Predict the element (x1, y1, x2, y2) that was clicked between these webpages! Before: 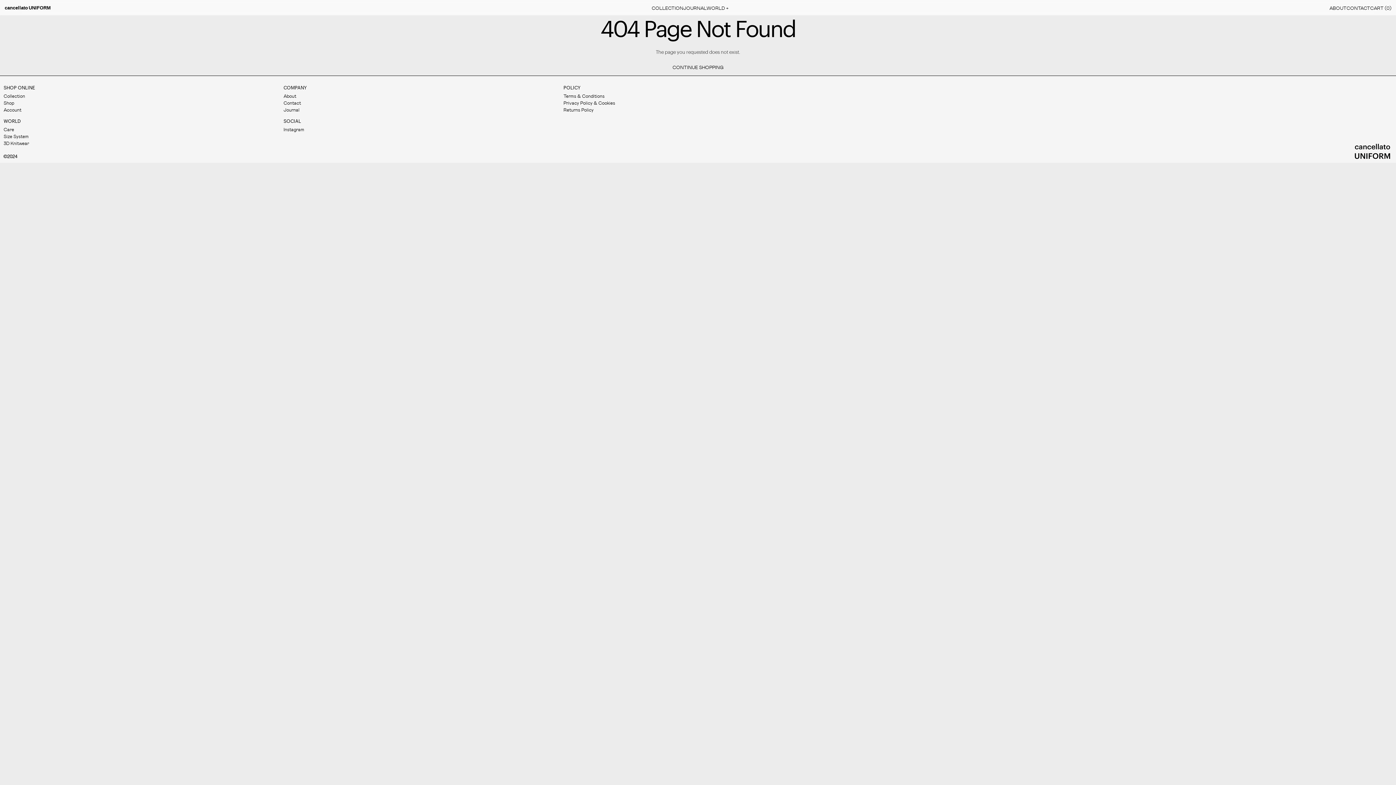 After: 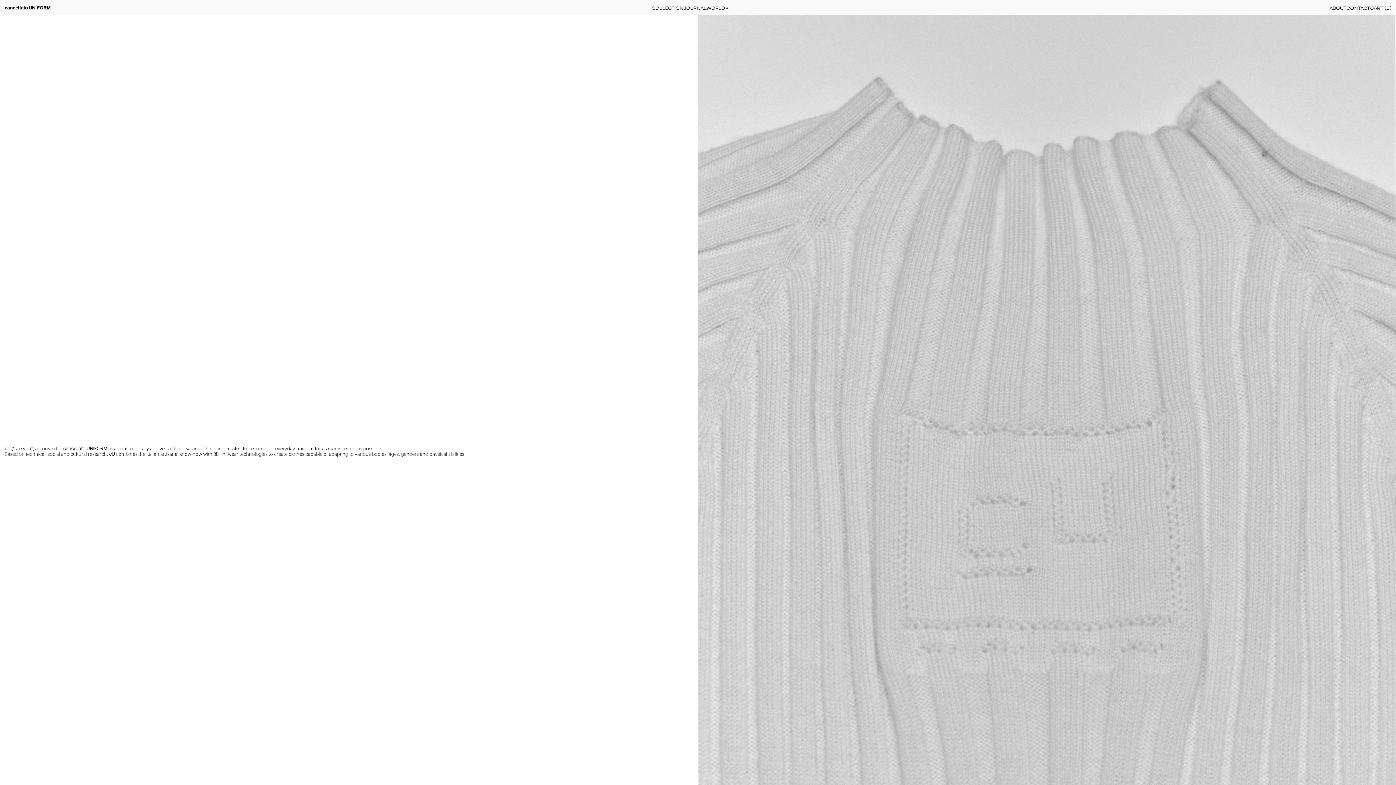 Action: label: ABOUT bbox: (1329, 0, 1346, 15)